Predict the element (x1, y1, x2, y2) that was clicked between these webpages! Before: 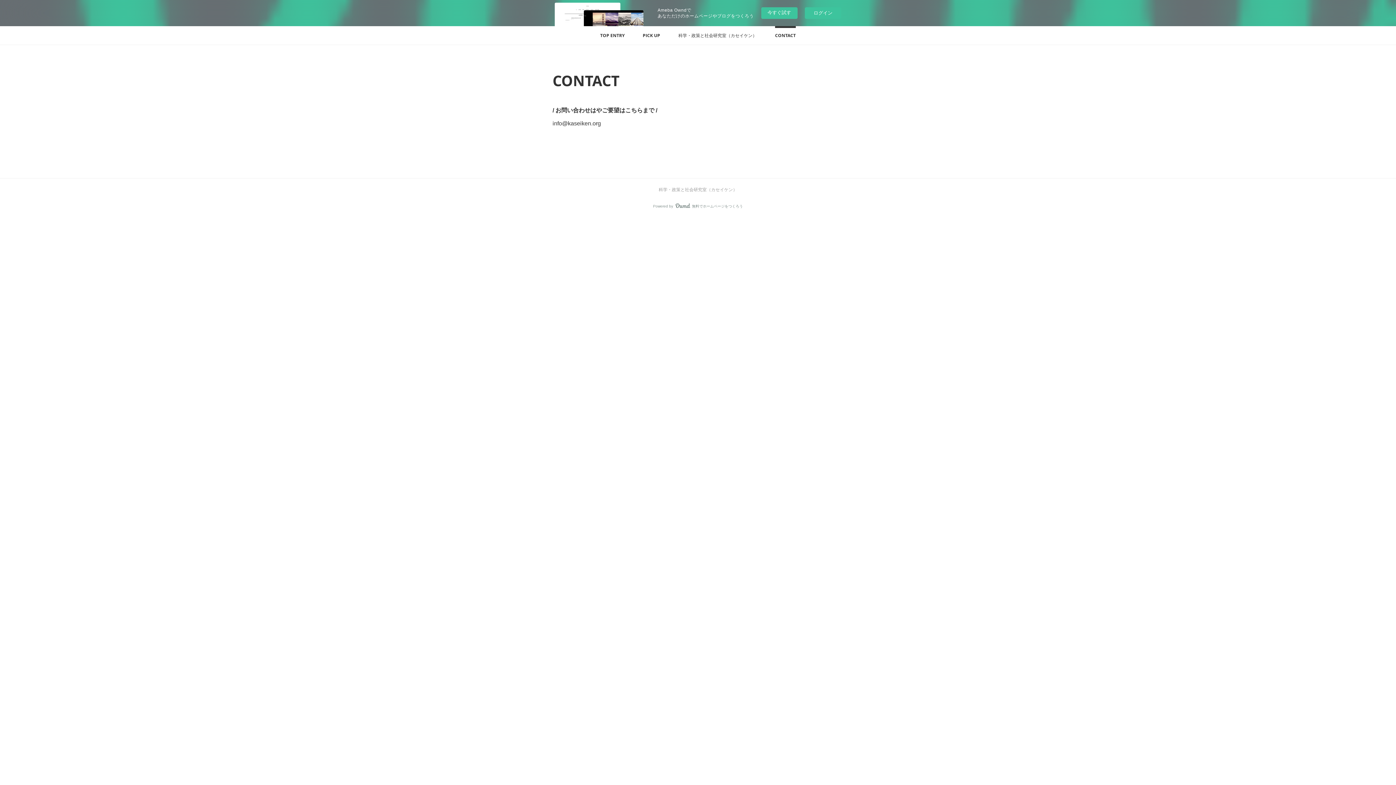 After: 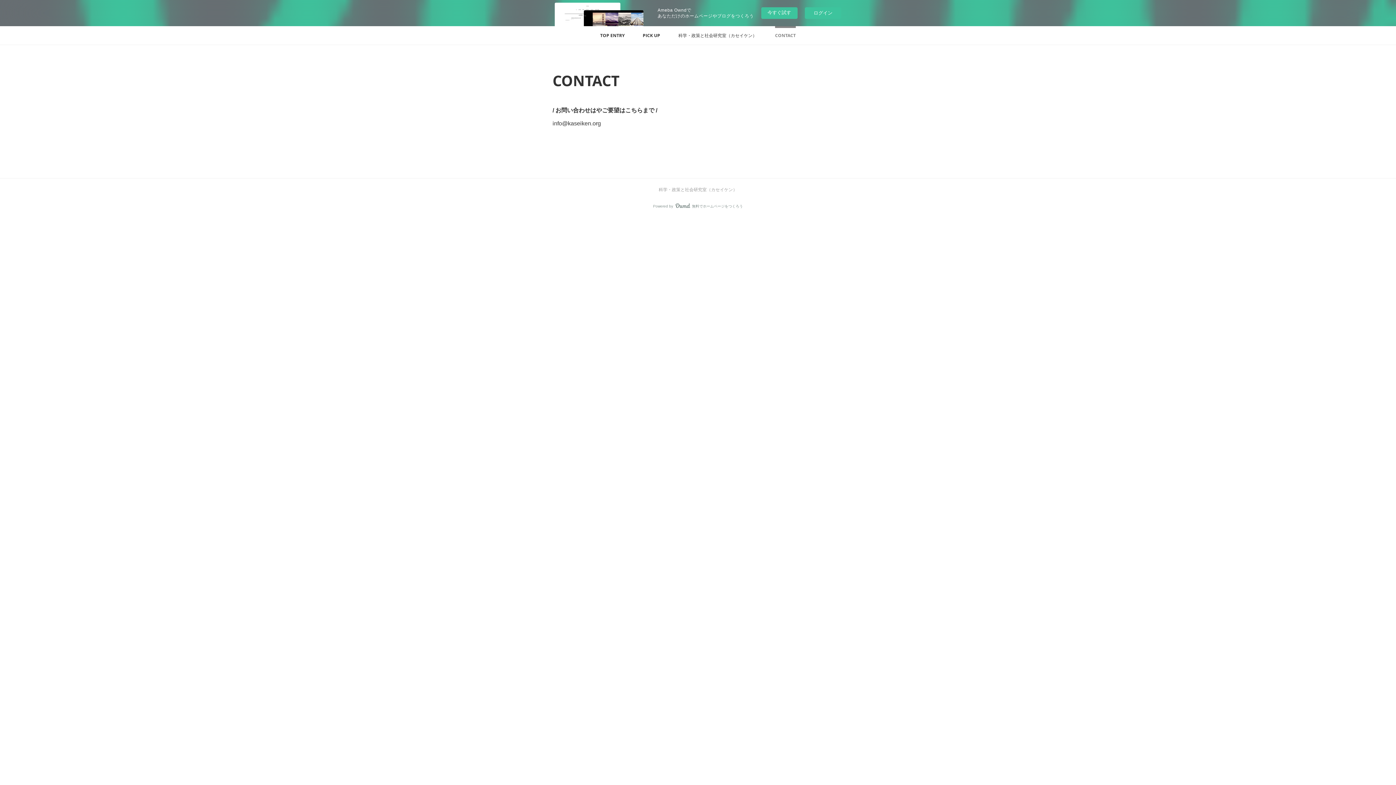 Action: label: CONTACT bbox: (766, 26, 805, 44)